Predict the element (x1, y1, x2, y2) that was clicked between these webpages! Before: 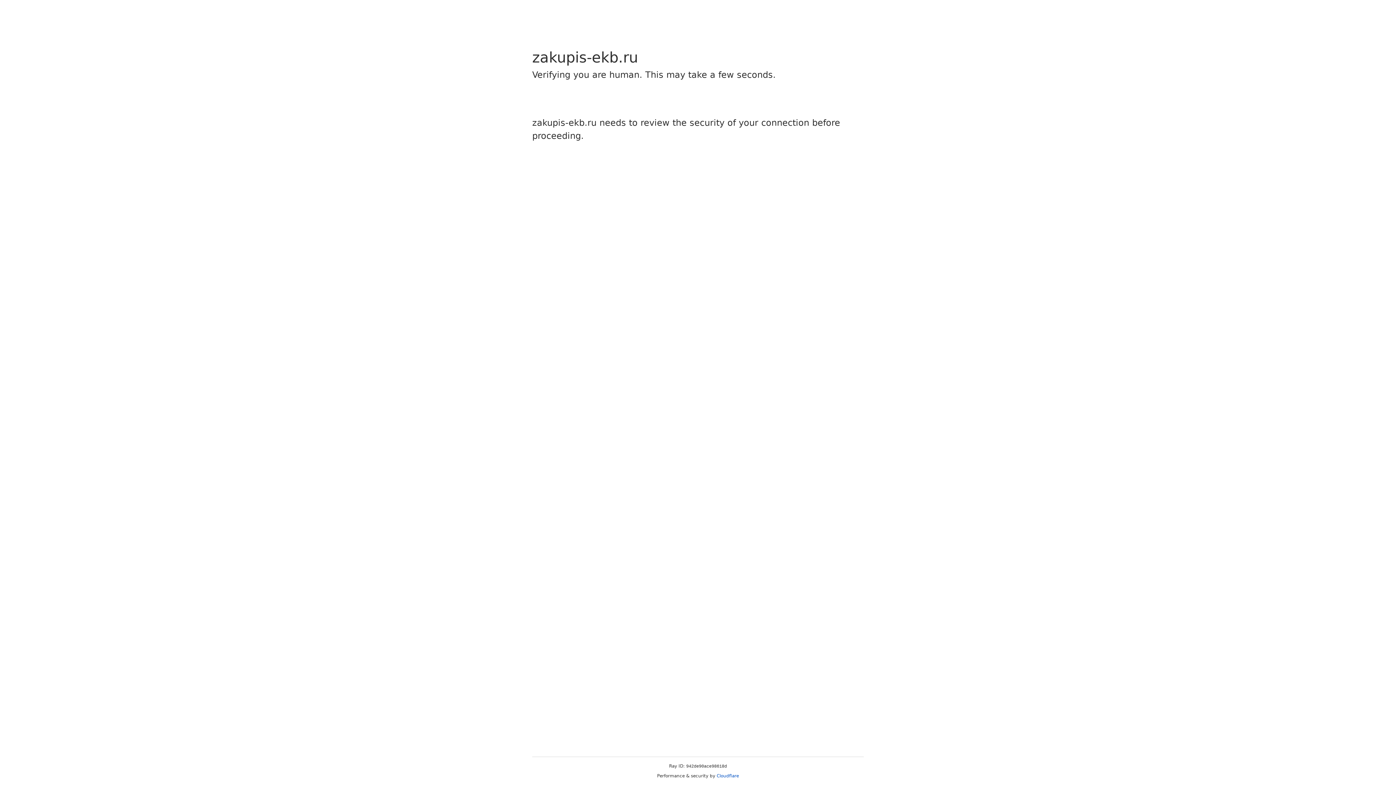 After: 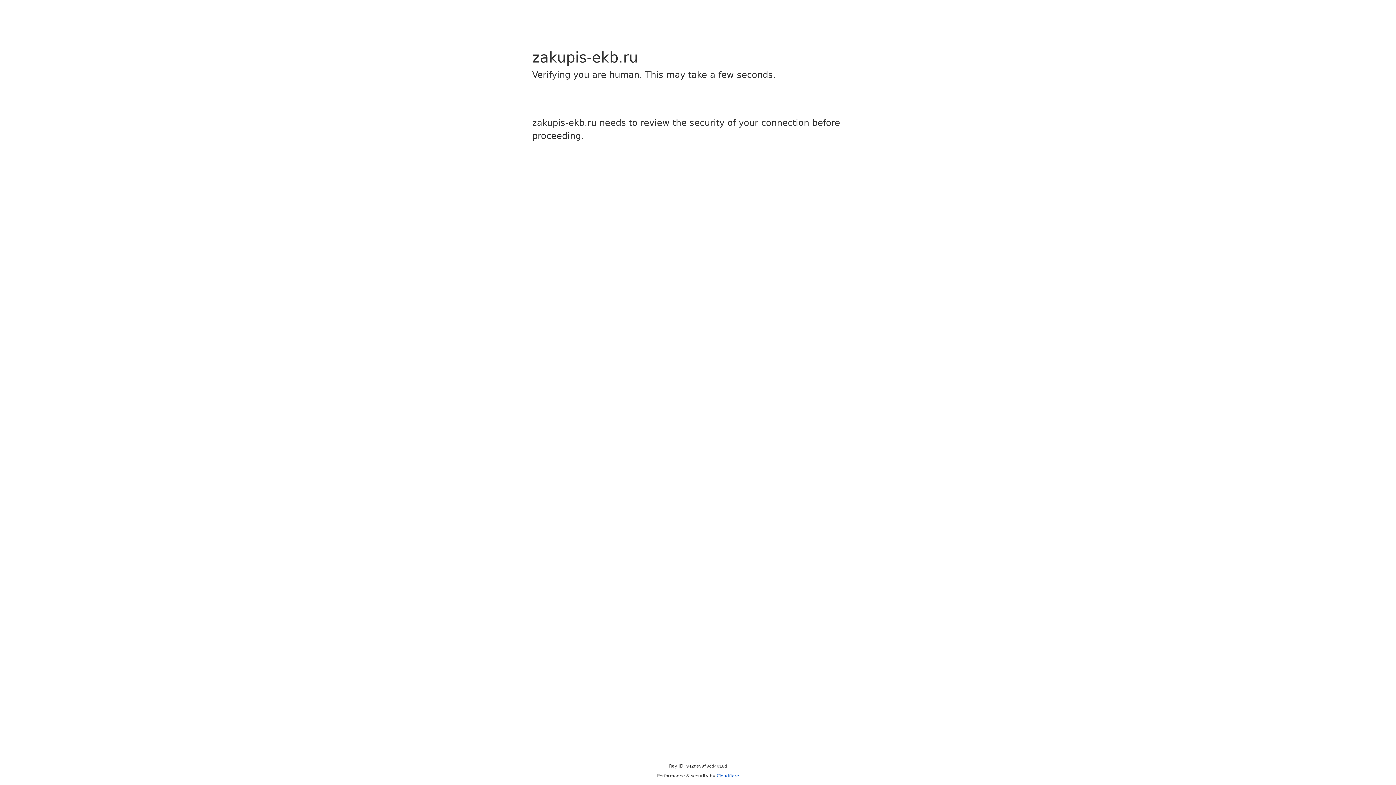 Action: label: Cloudflare bbox: (716, 773, 739, 778)